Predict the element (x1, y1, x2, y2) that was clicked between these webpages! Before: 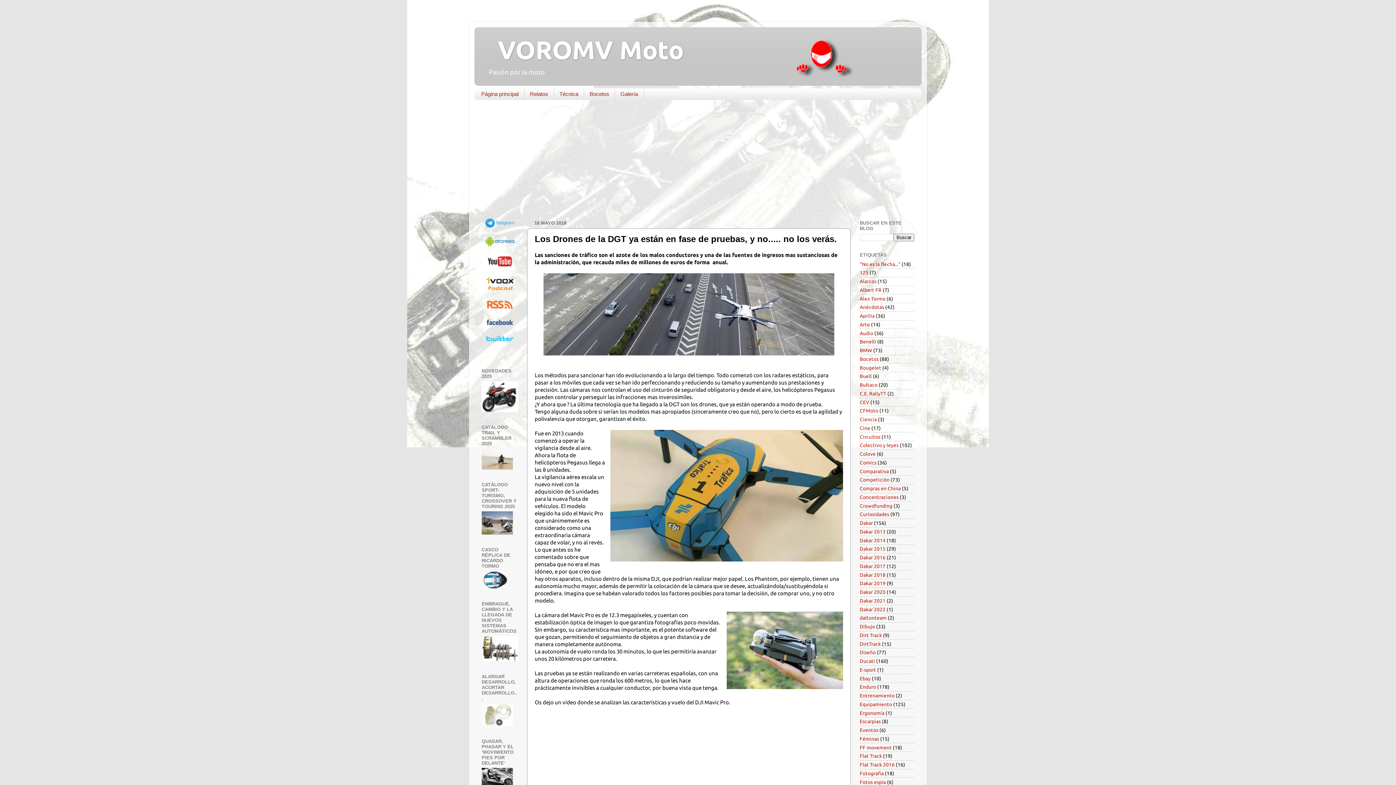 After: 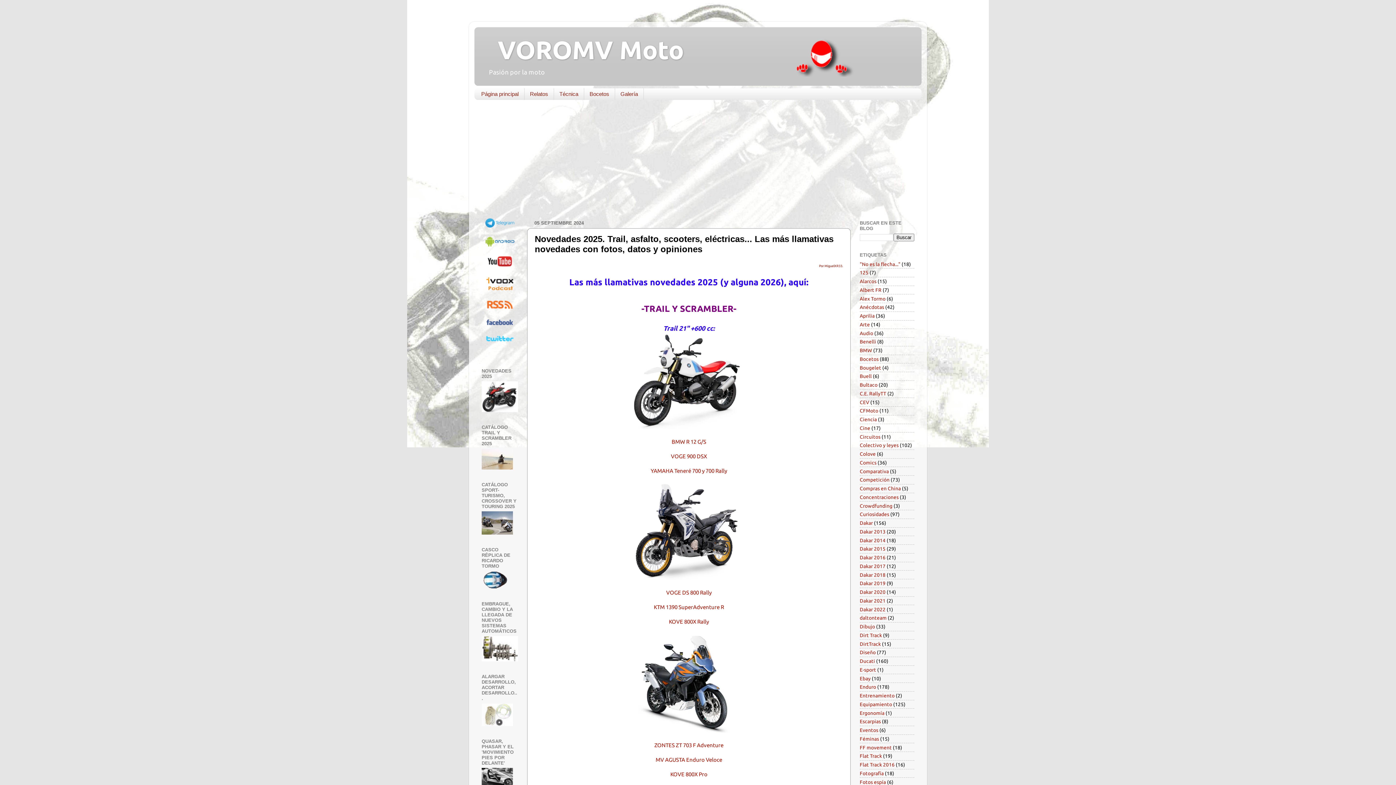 Action: bbox: (481, 407, 518, 413)